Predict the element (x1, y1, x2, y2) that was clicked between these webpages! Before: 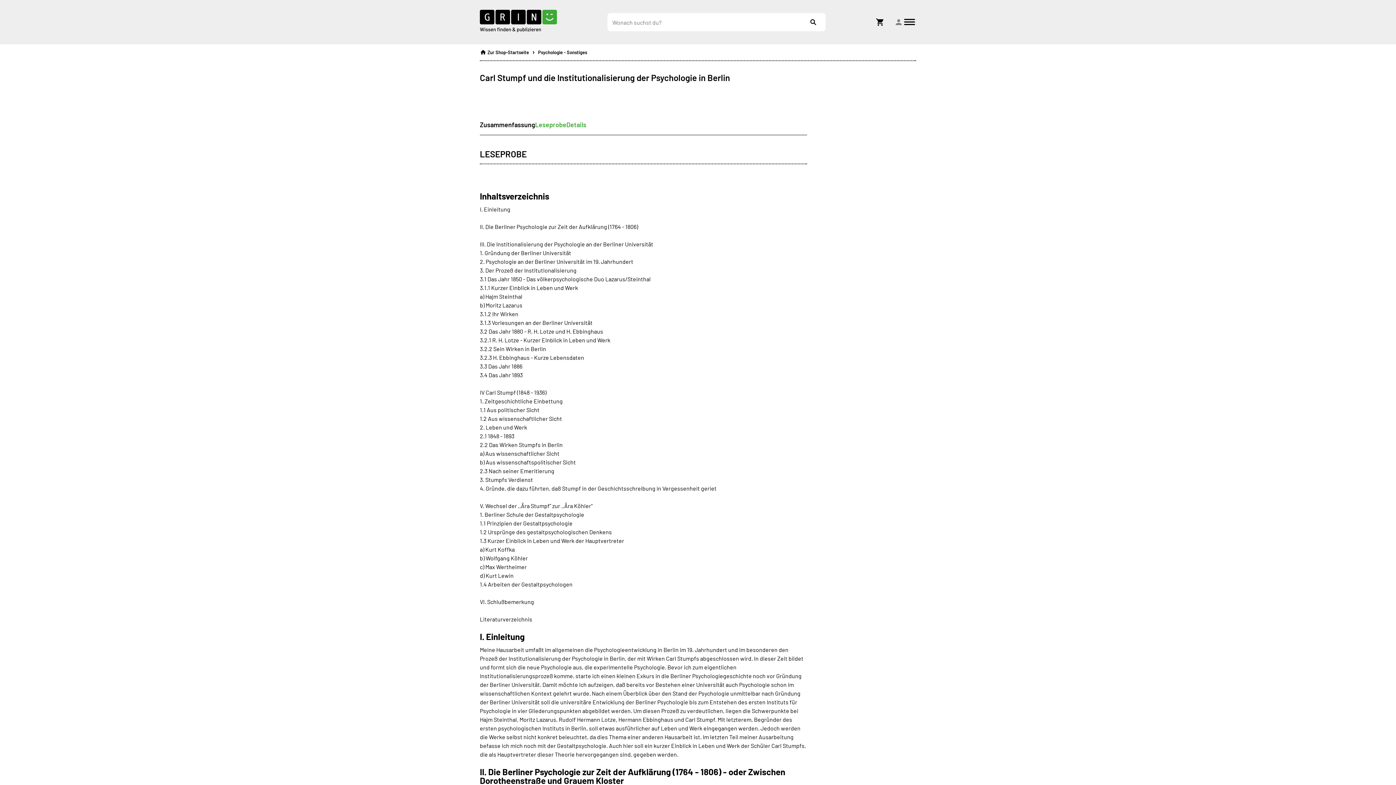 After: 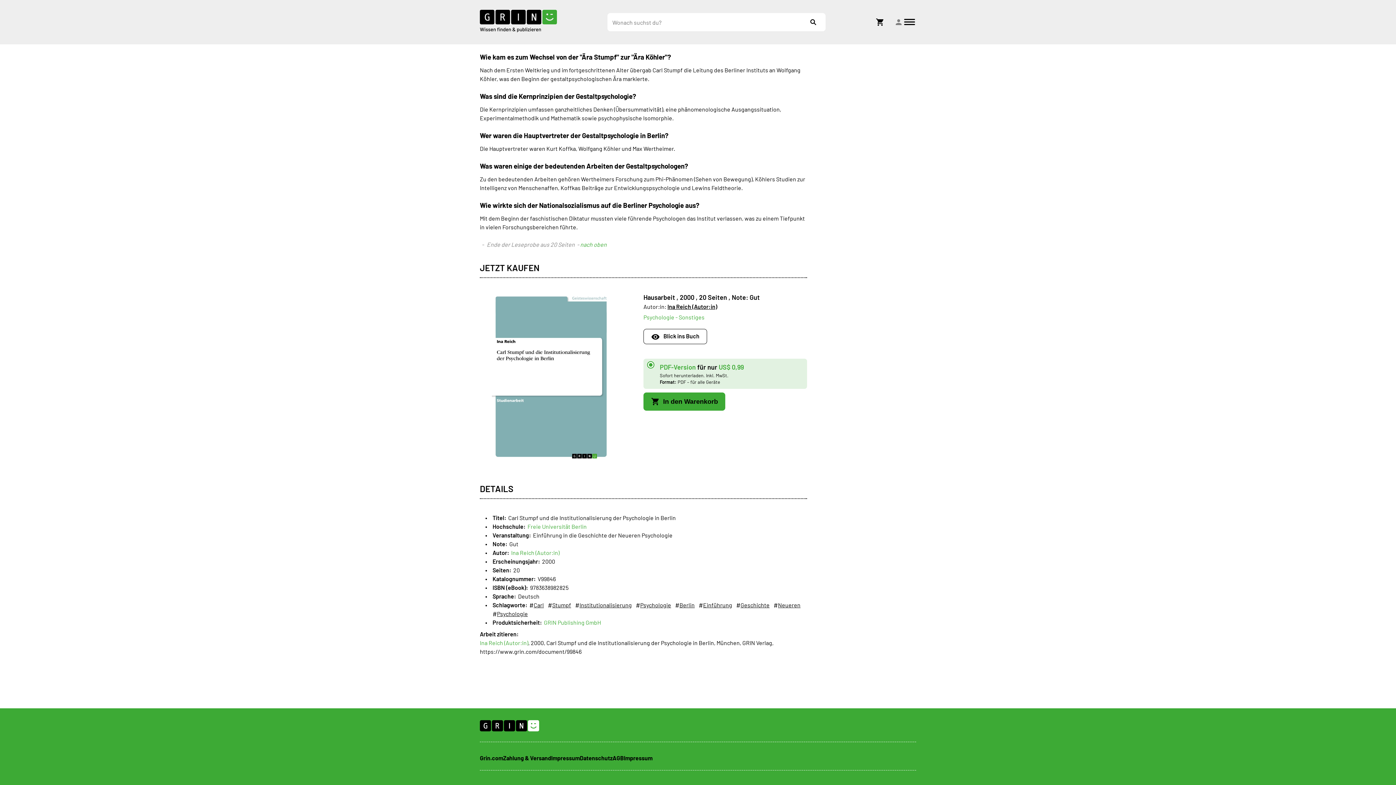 Action: label: Details bbox: (566, 120, 586, 129)